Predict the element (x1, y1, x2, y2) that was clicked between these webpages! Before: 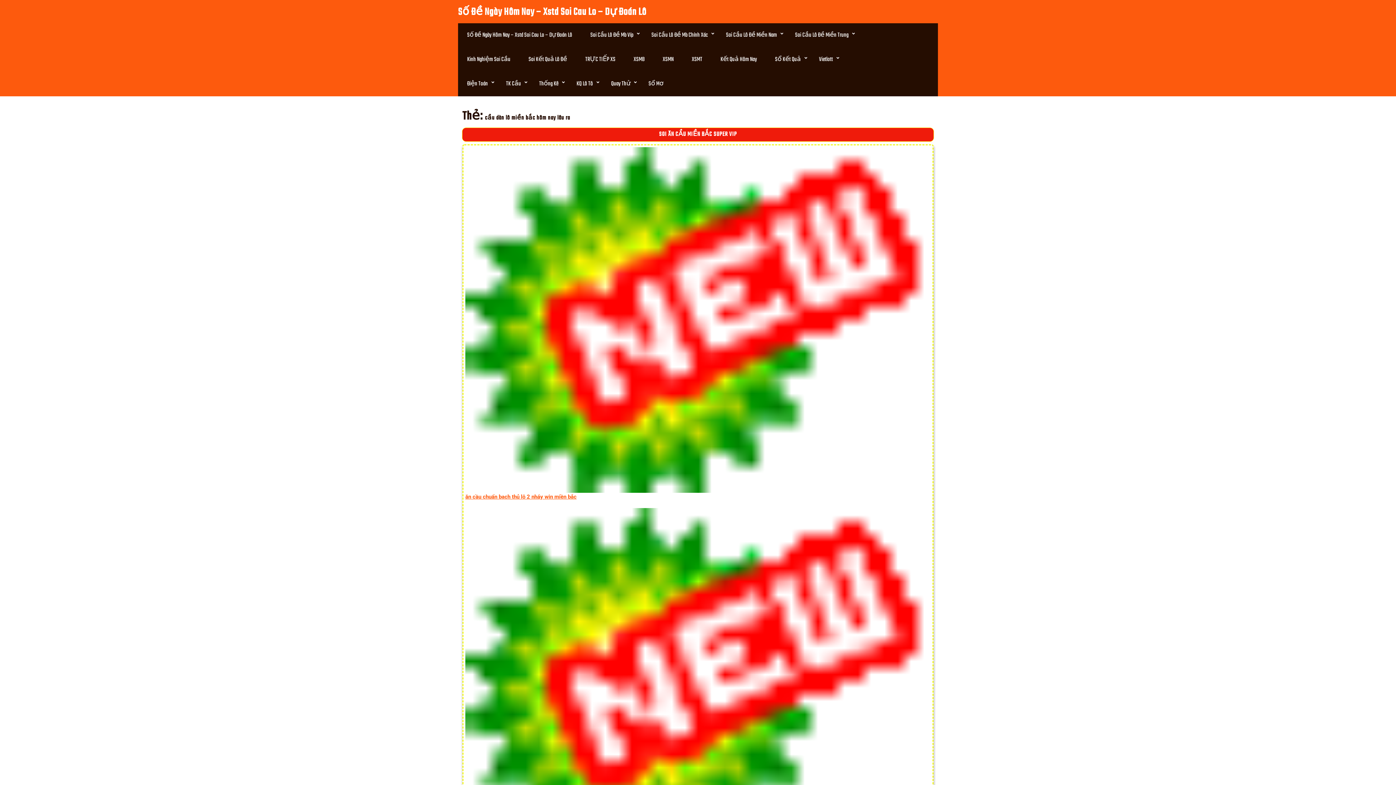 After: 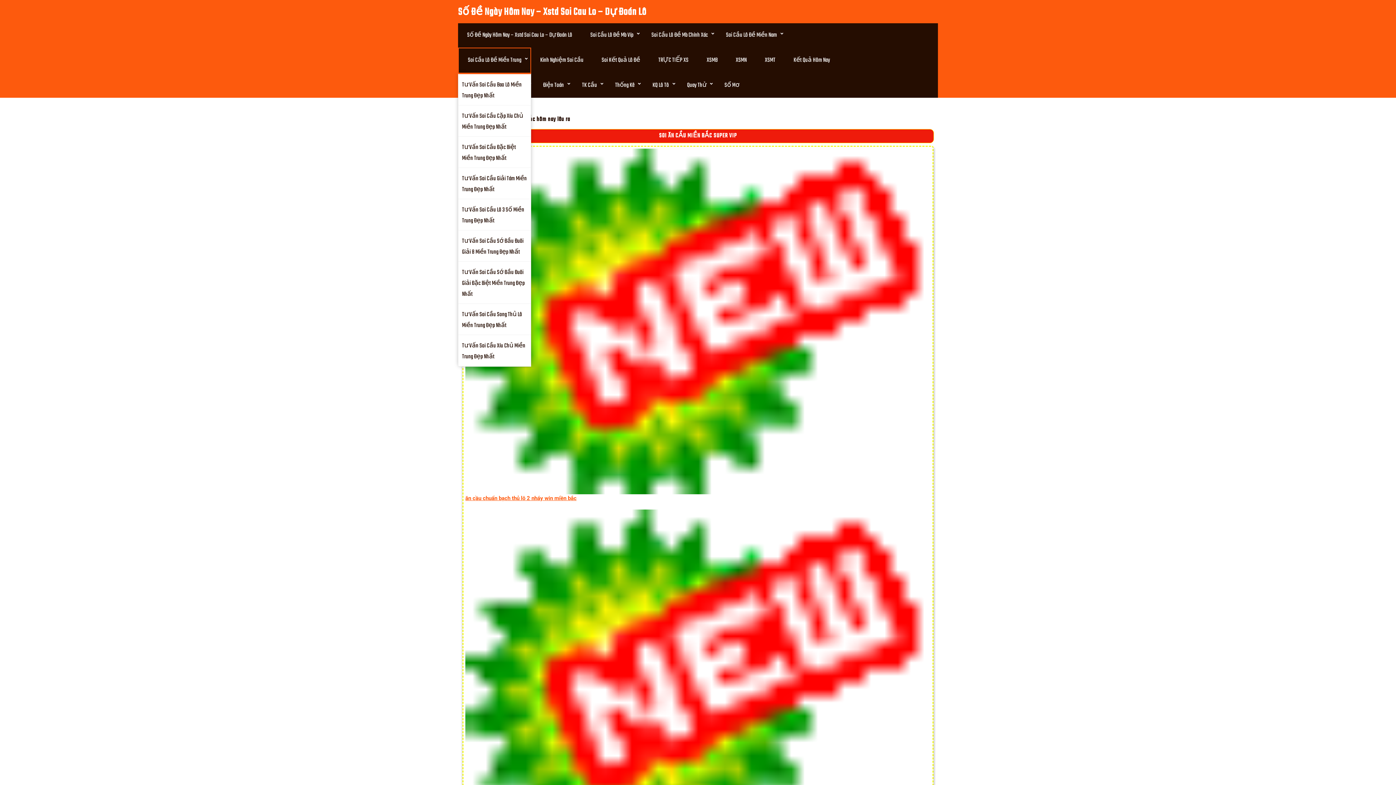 Action: label: Soi Cầu Lô Đề Miền Trung bbox: (786, 23, 857, 47)